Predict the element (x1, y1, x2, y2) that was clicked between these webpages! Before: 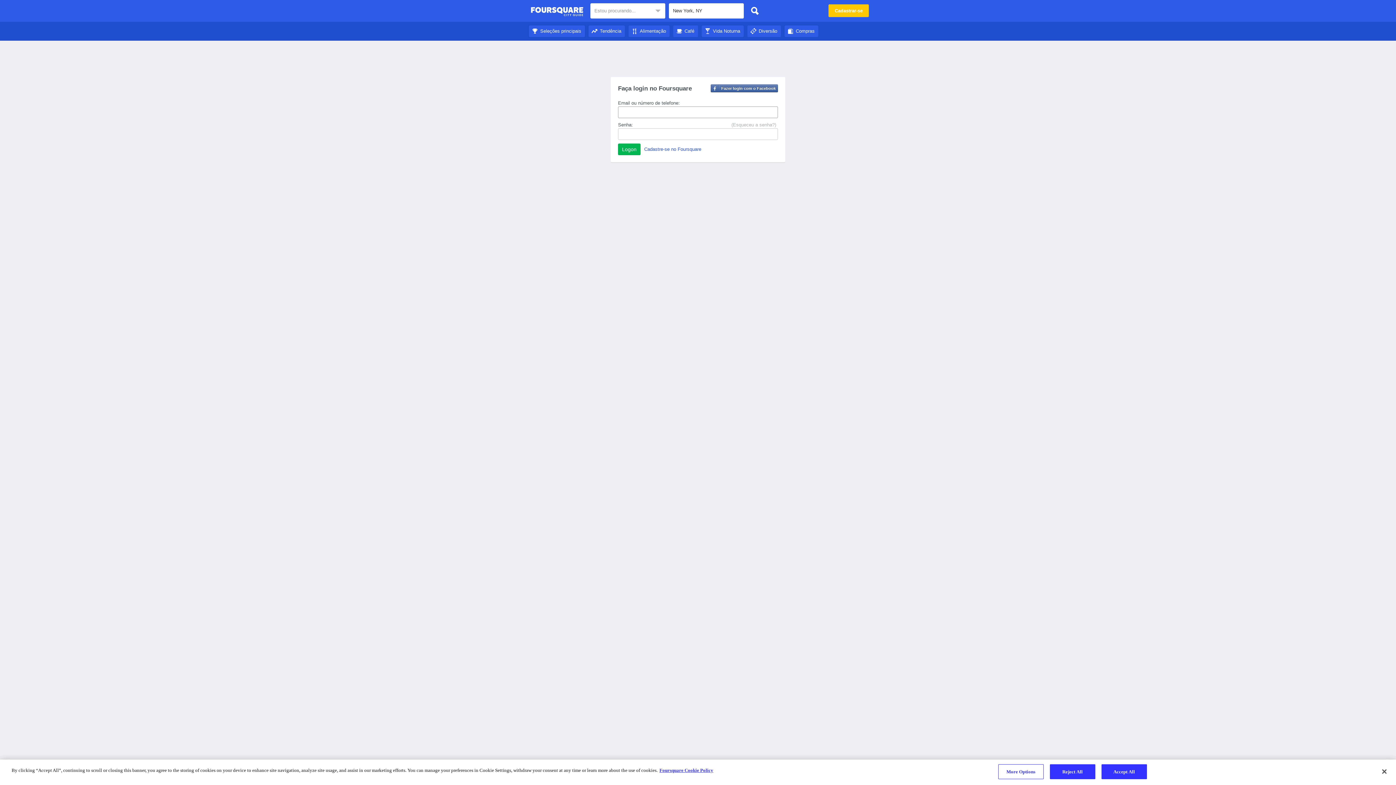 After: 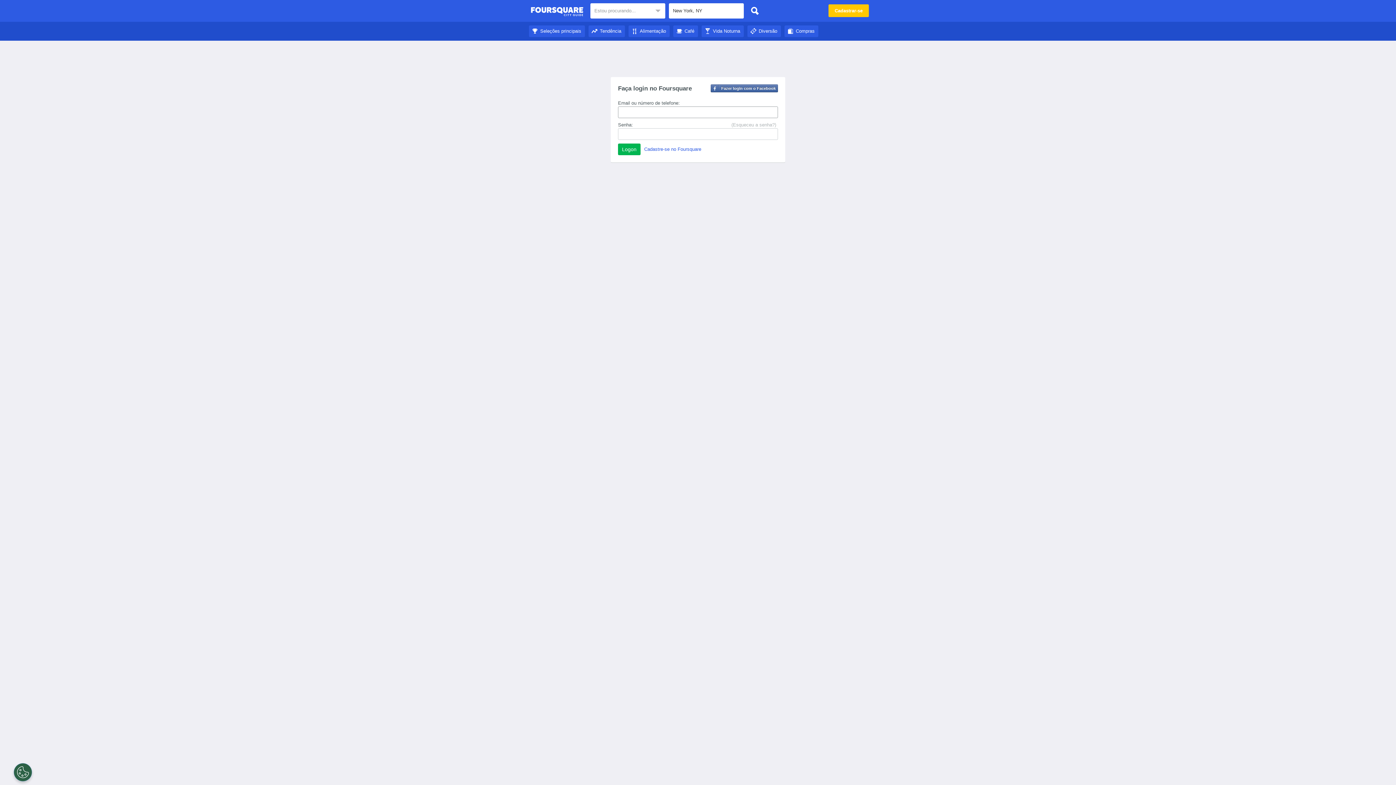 Action: label: Vida Noturna bbox: (701, 28, 744, 33)